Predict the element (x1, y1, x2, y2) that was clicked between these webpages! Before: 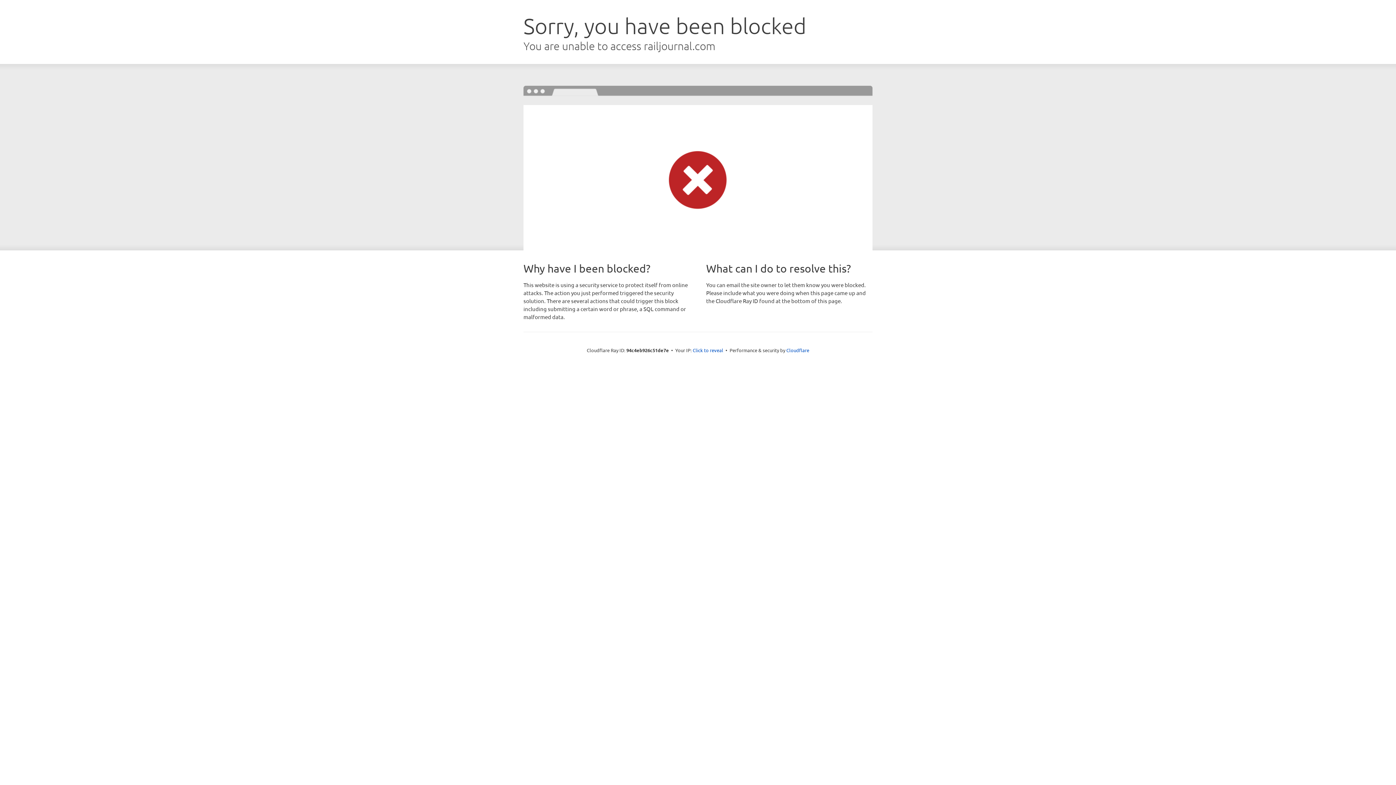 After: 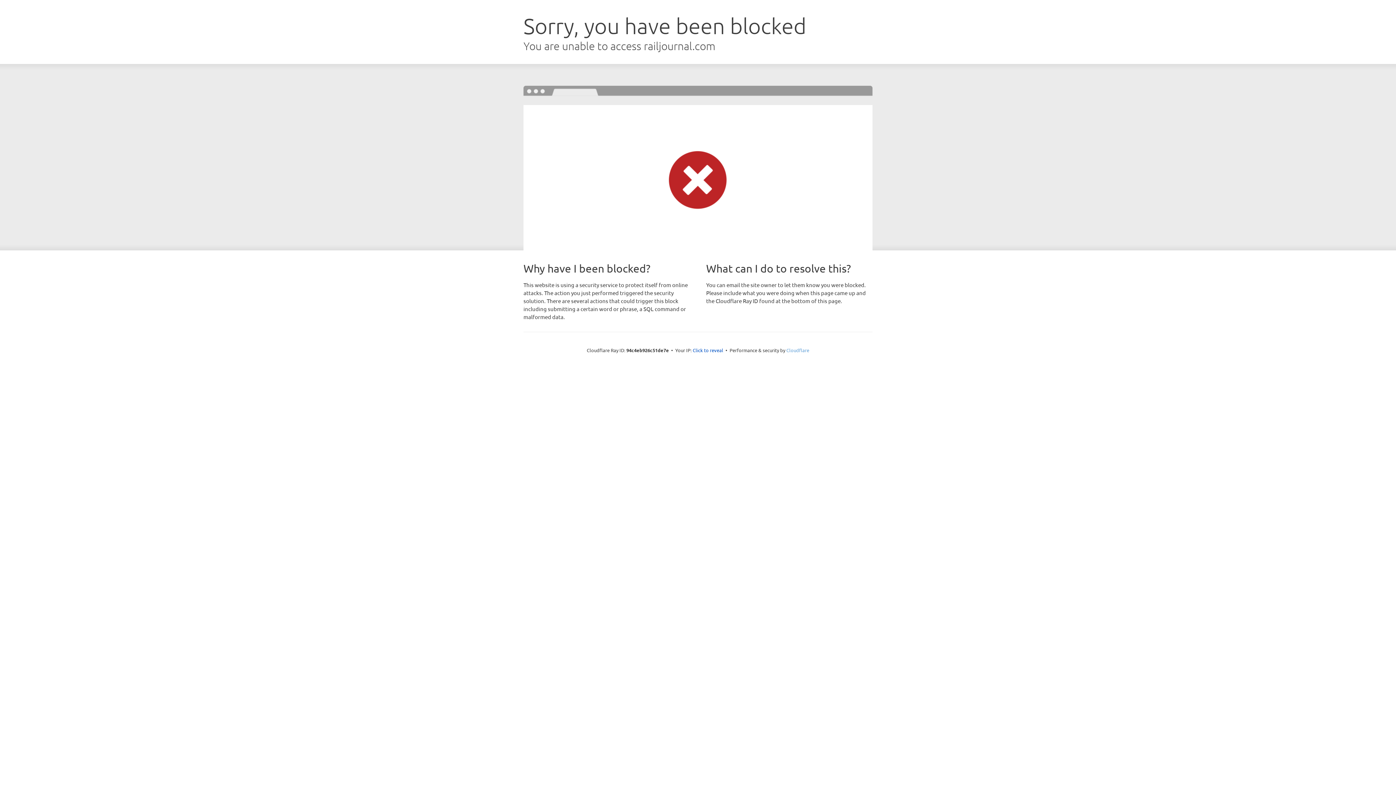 Action: bbox: (786, 347, 809, 353) label: Cloudflare